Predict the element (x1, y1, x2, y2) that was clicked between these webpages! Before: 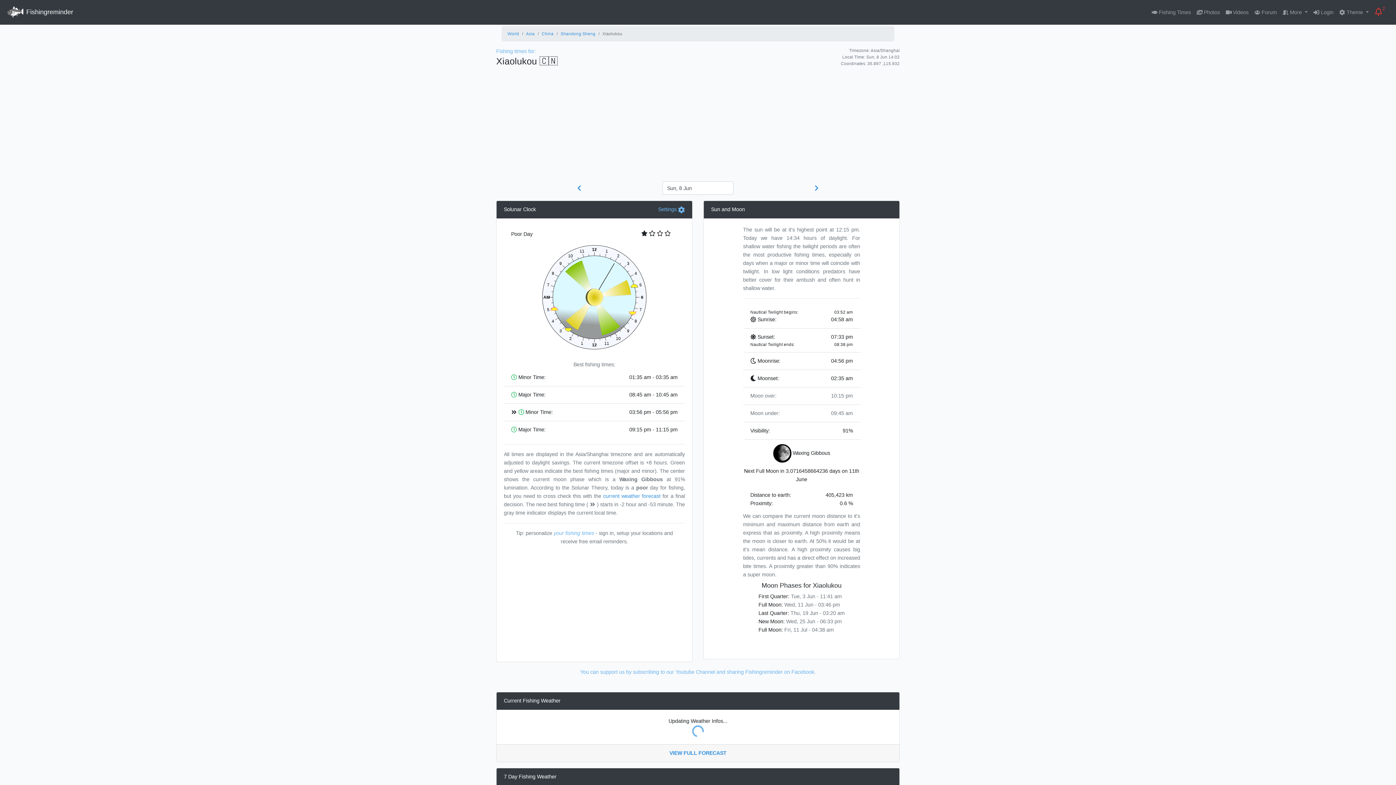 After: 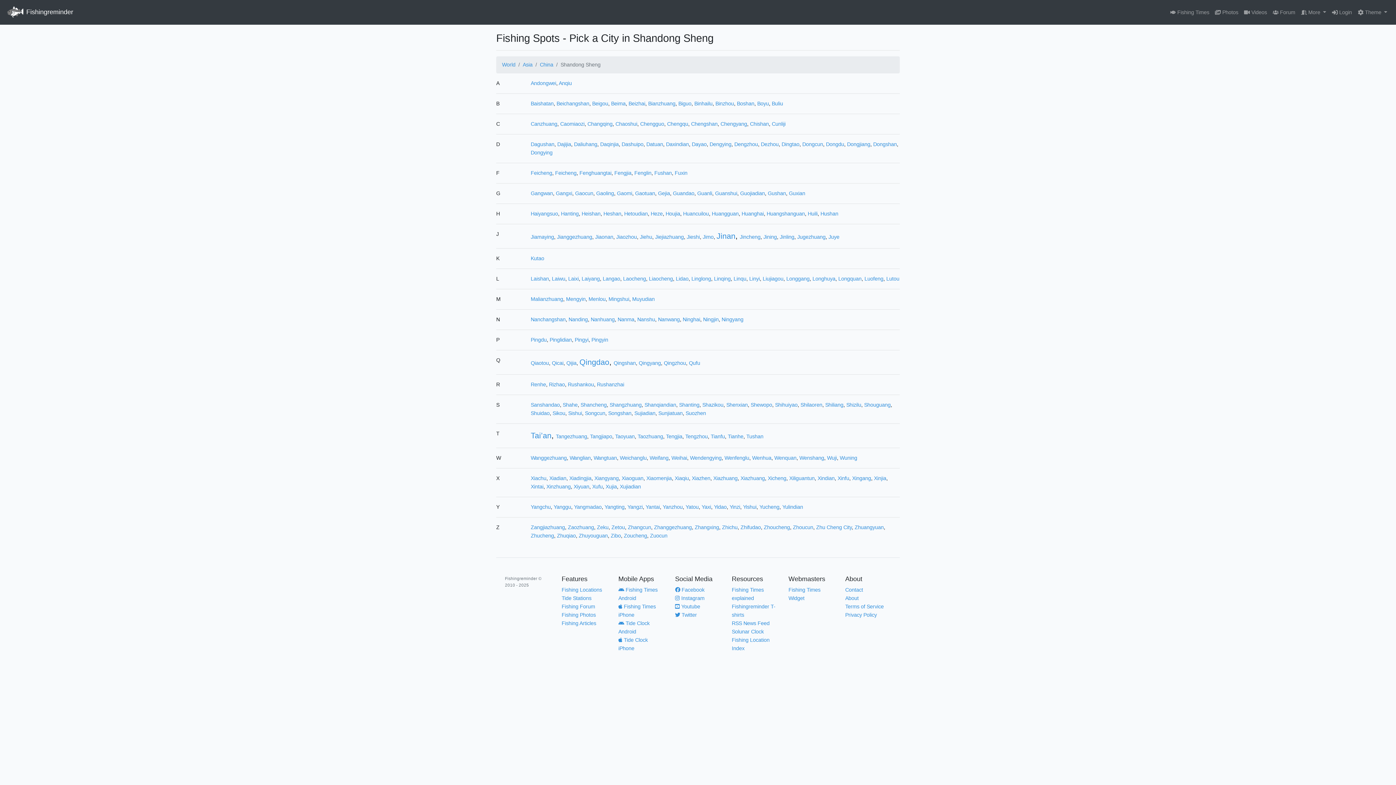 Action: bbox: (560, 31, 595, 36) label: Shandong Sheng